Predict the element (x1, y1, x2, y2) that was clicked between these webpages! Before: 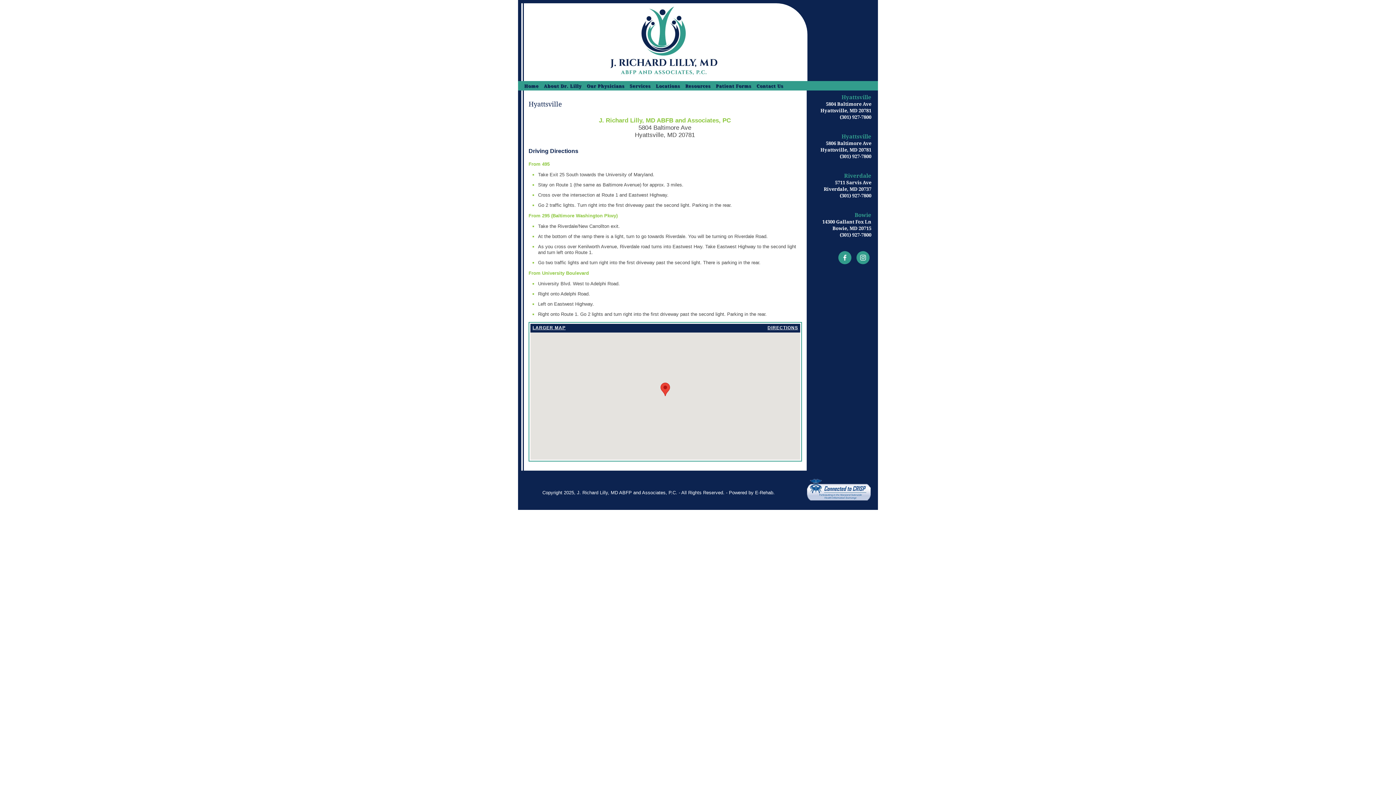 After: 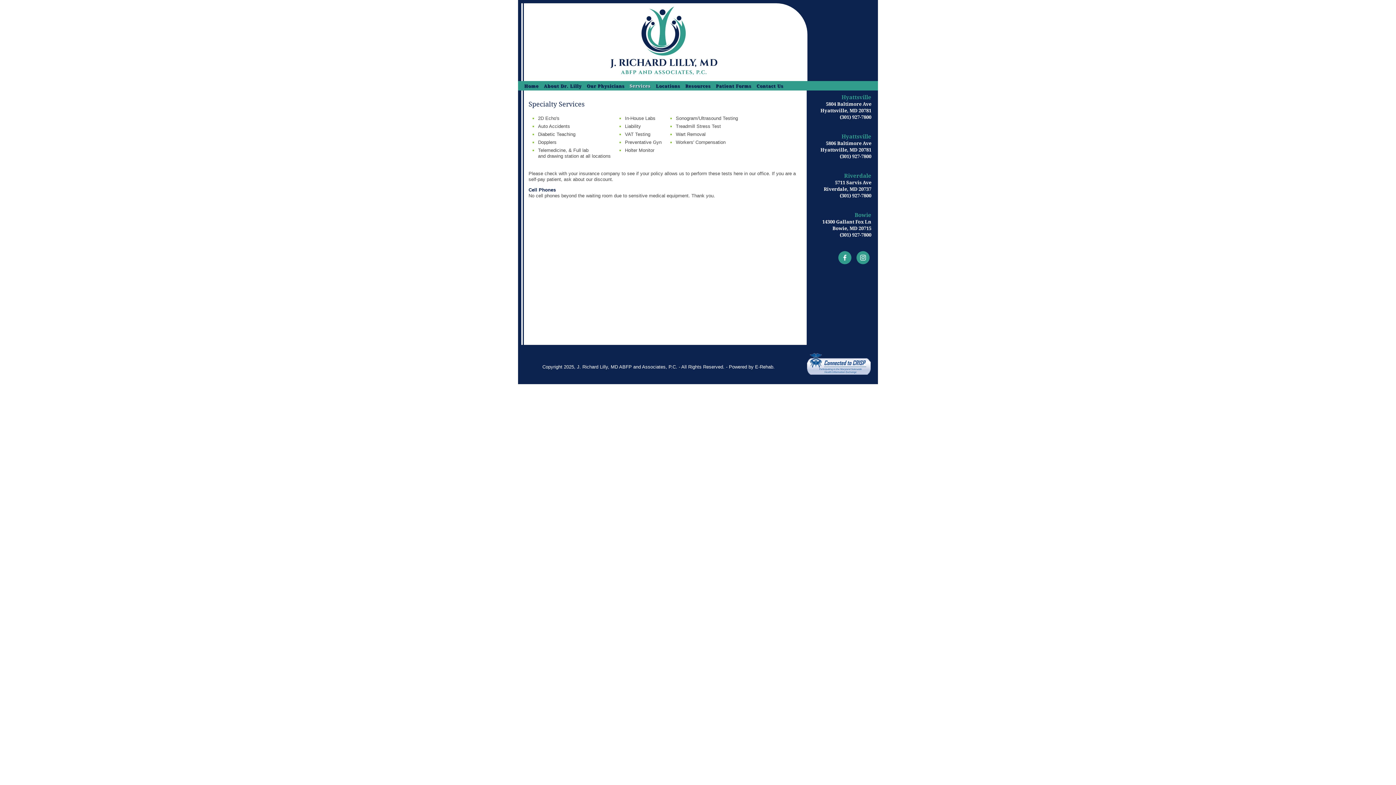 Action: label: Services bbox: (627, 81, 653, 90)